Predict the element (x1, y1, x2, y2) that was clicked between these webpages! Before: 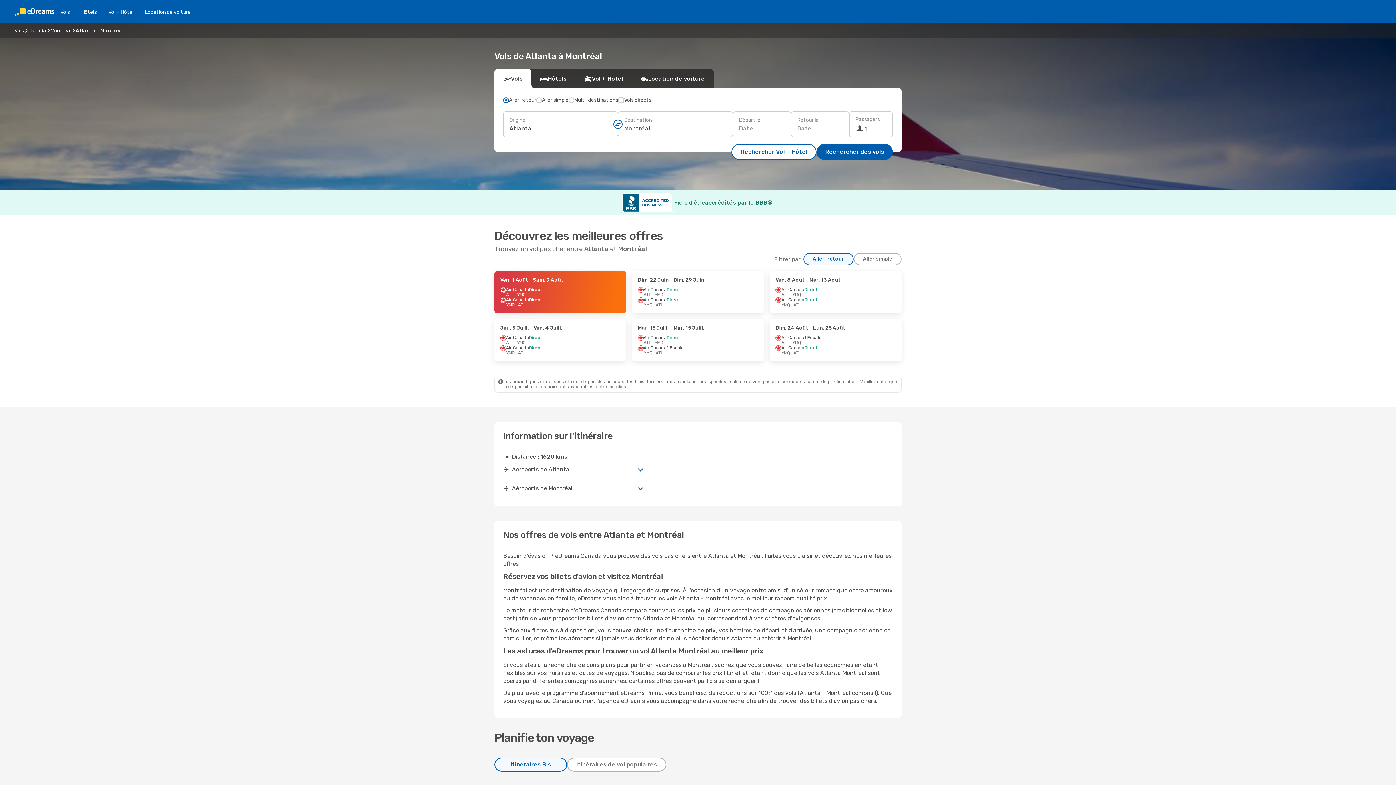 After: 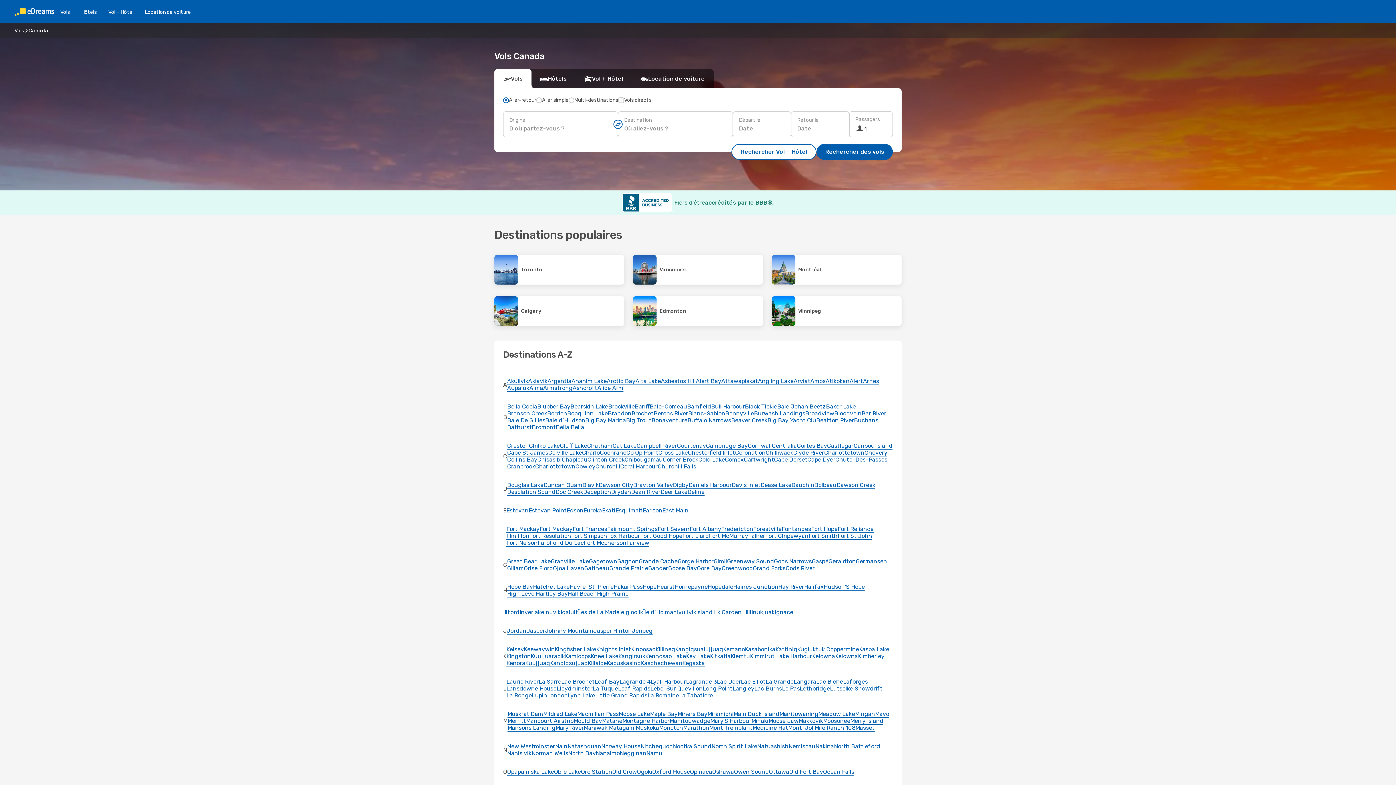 Action: bbox: (28, 27, 46, 33) label: Canada